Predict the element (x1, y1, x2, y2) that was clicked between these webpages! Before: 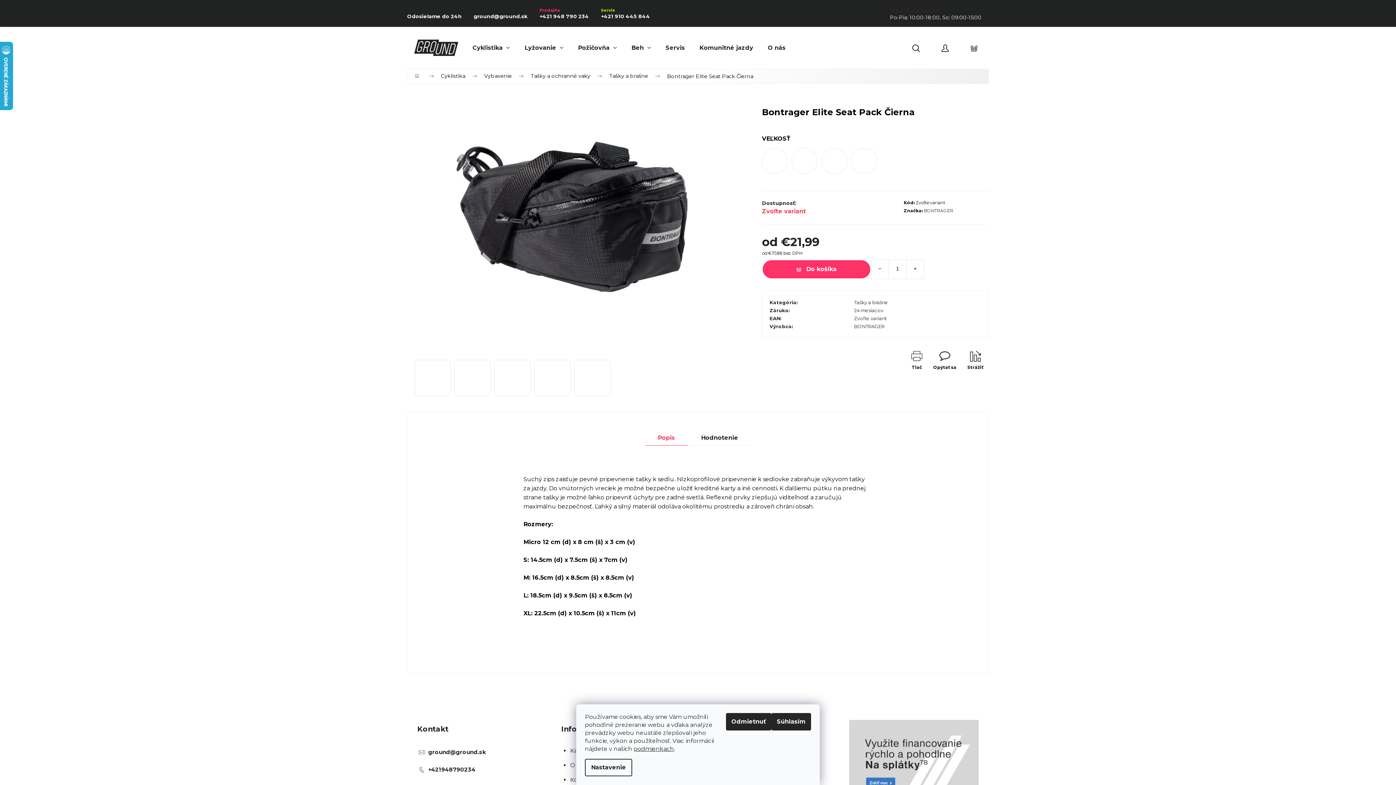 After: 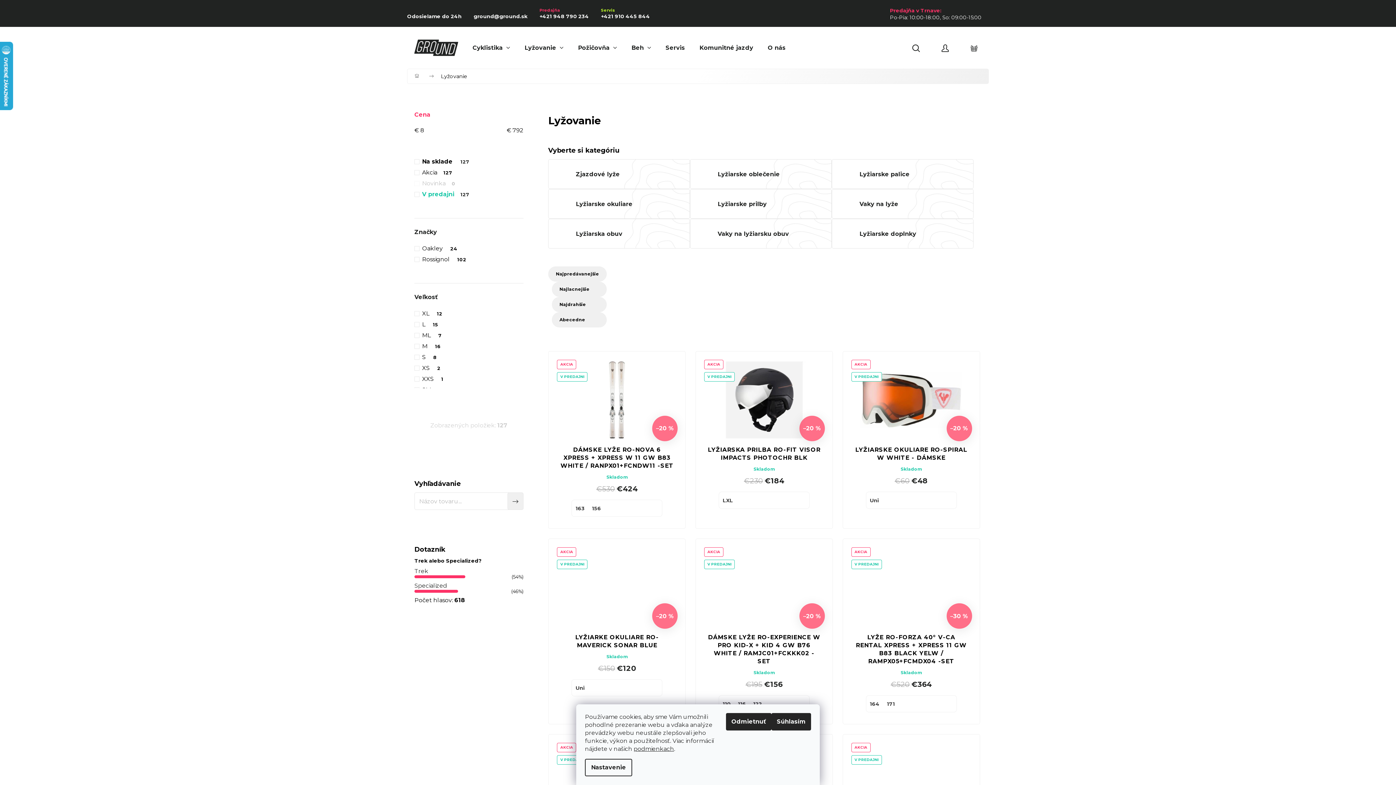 Action: label: Lyžovanie bbox: (517, 33, 570, 62)